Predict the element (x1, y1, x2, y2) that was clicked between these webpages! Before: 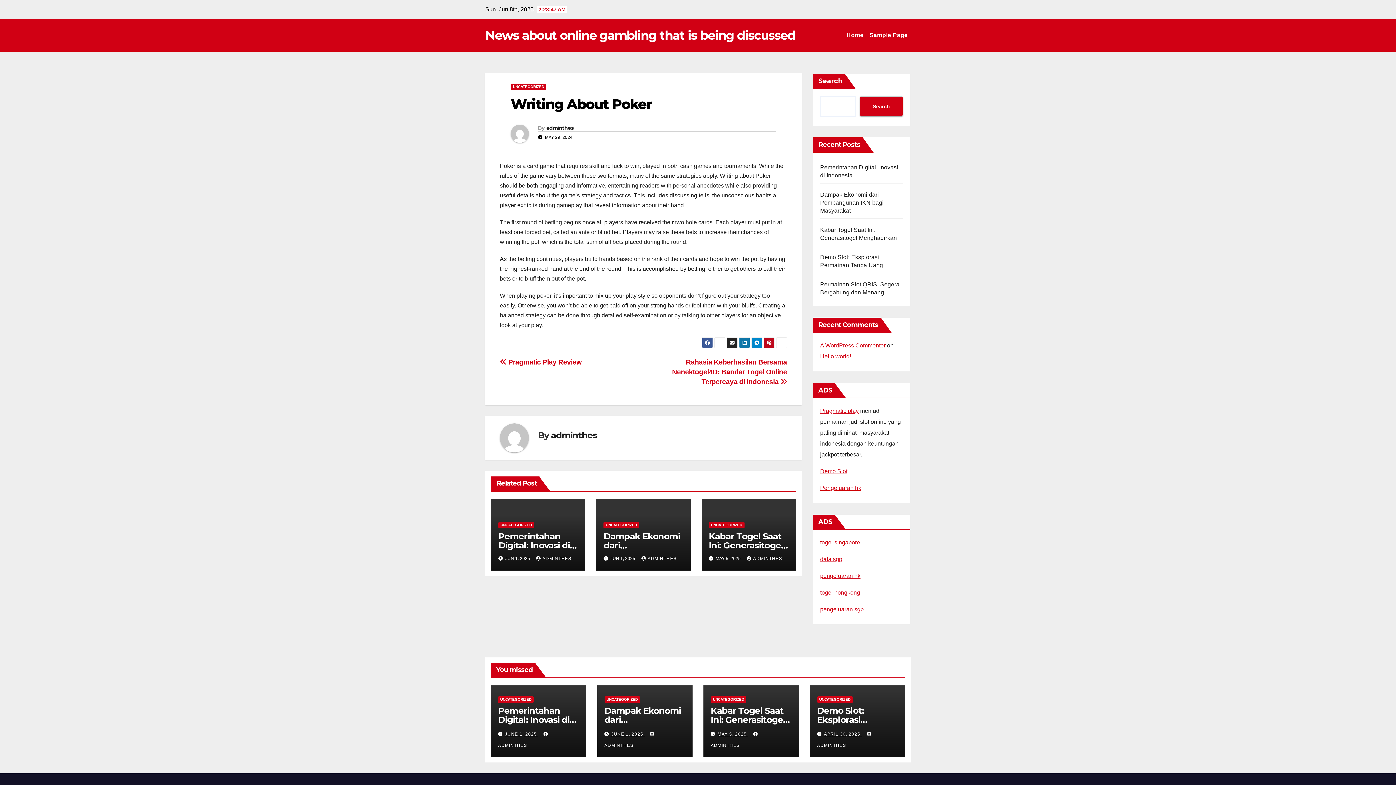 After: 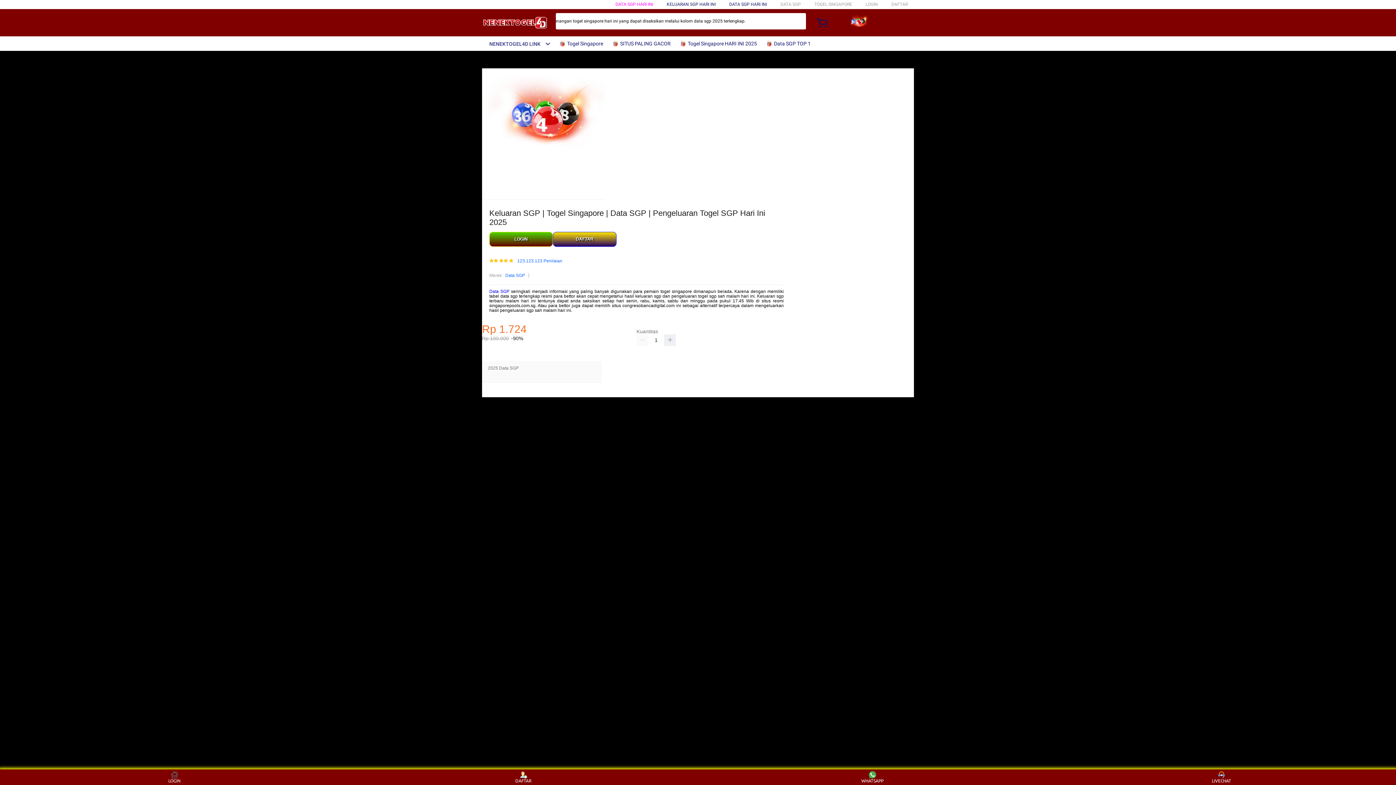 Action: label: pengeluaran sgp bbox: (820, 606, 864, 612)